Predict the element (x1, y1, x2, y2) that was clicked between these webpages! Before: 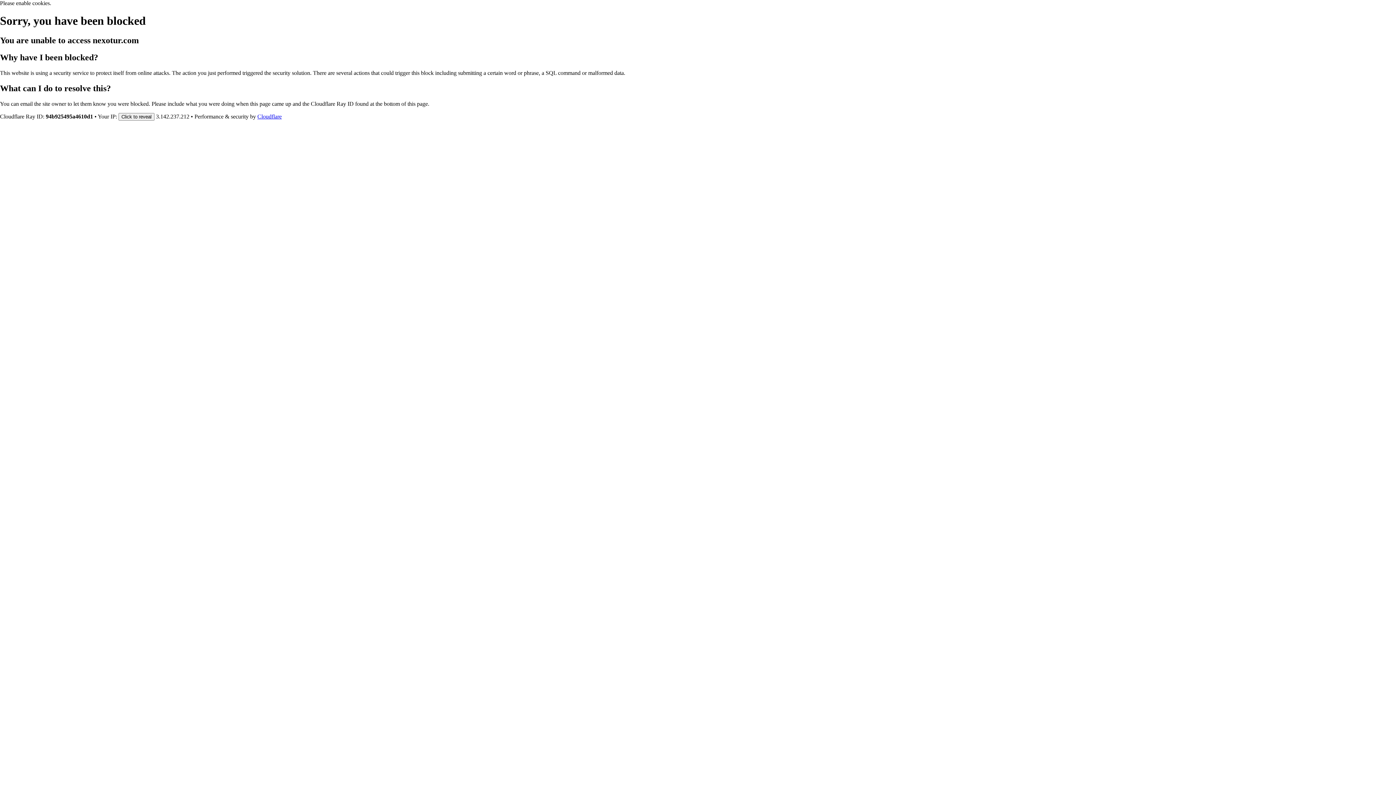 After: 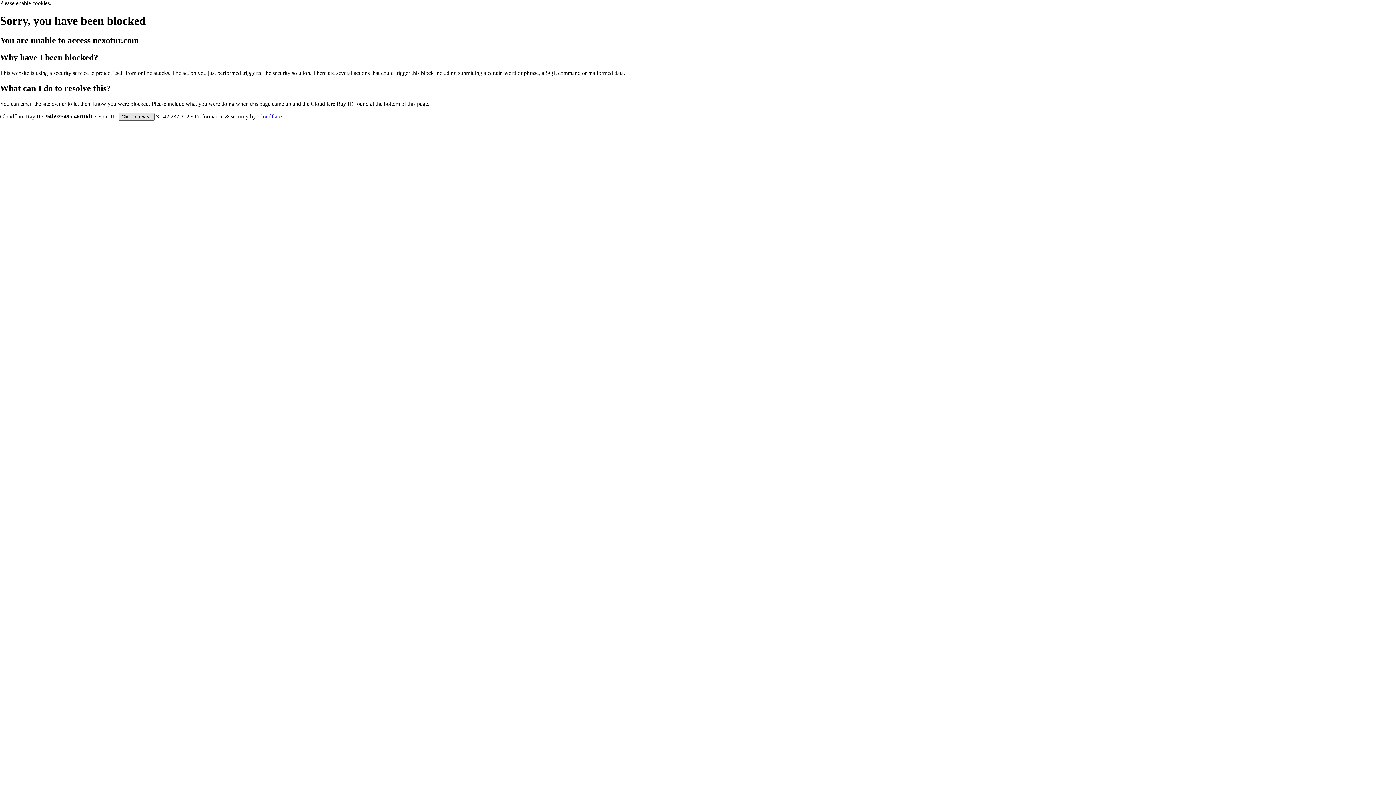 Action: label: Click to reveal bbox: (118, 112, 154, 120)